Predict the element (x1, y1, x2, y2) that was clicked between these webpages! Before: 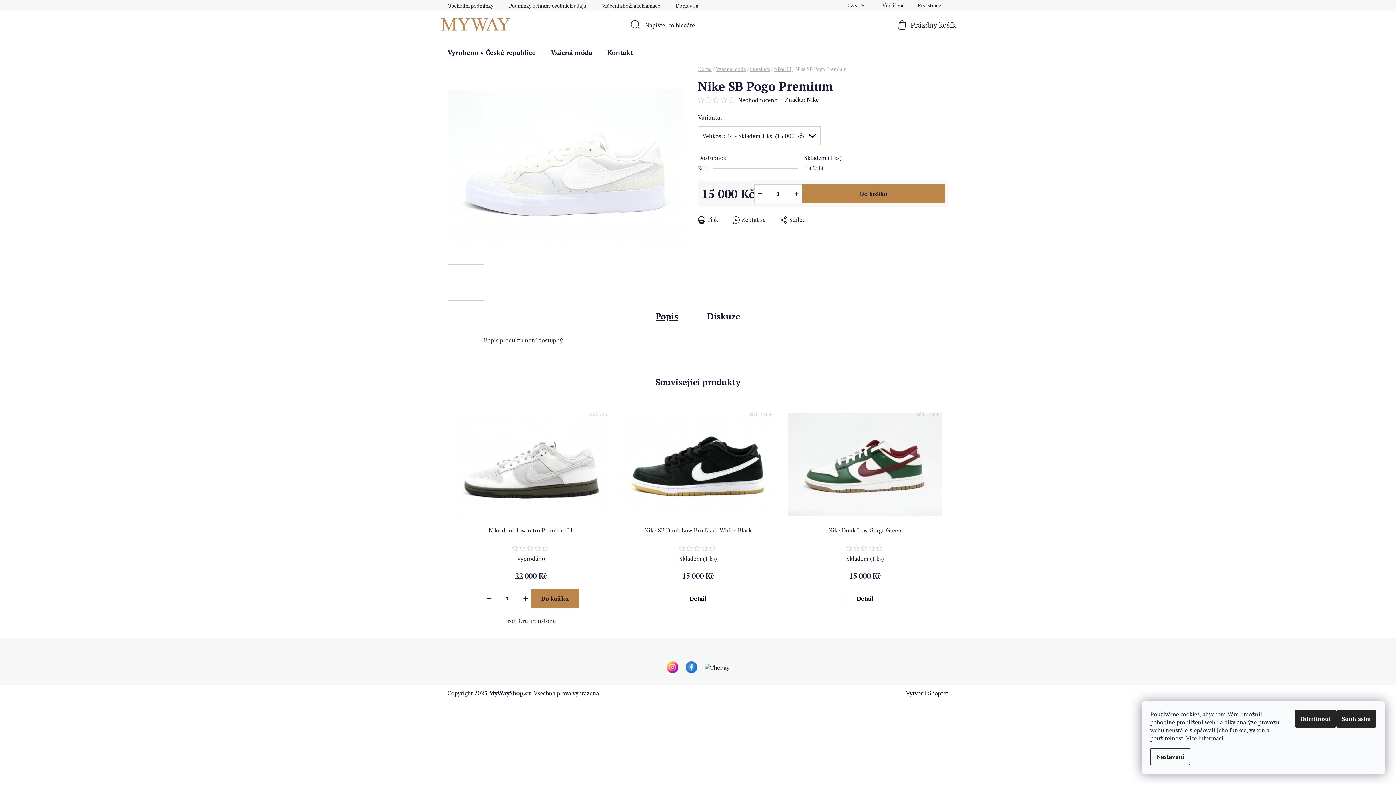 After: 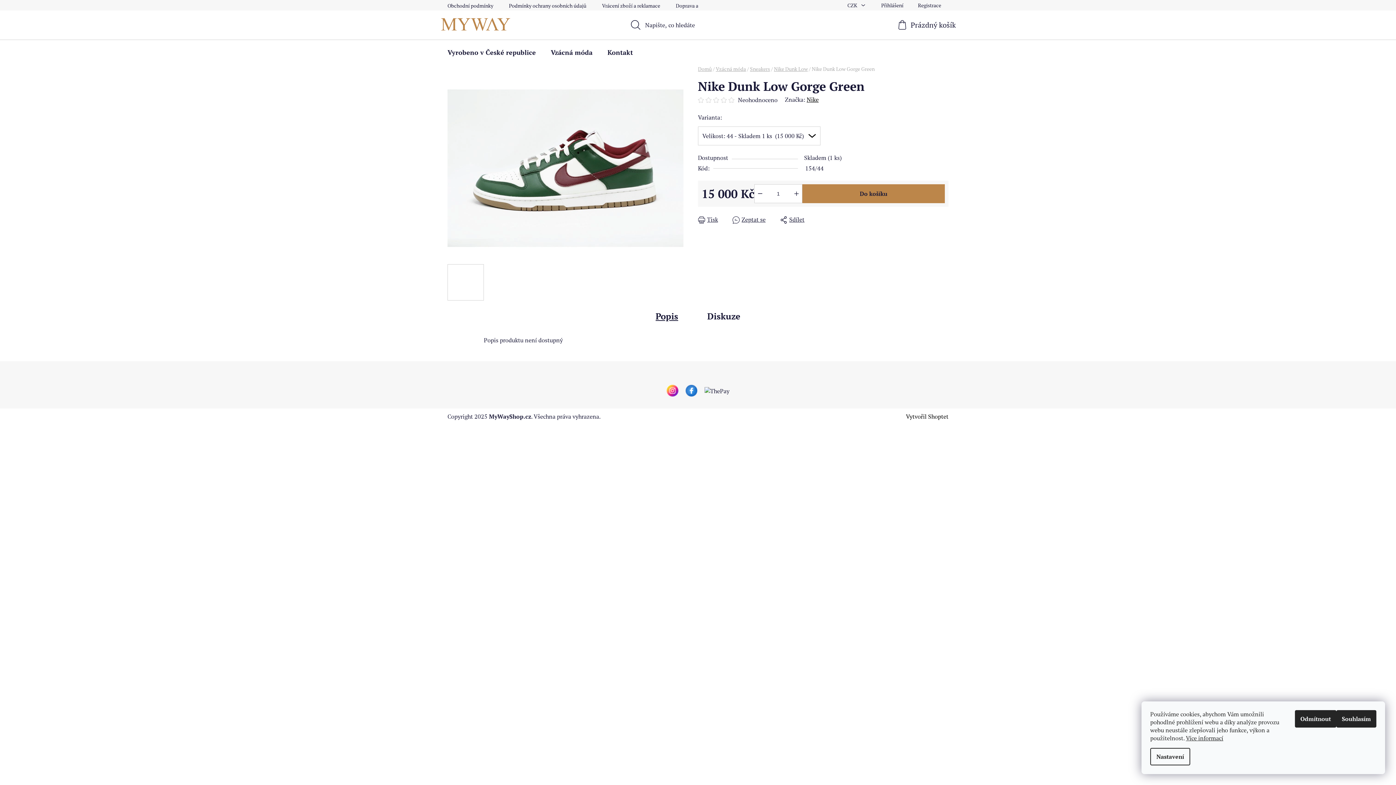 Action: label: Nike Dunk Low Gorge Green bbox: (785, 526, 944, 542)